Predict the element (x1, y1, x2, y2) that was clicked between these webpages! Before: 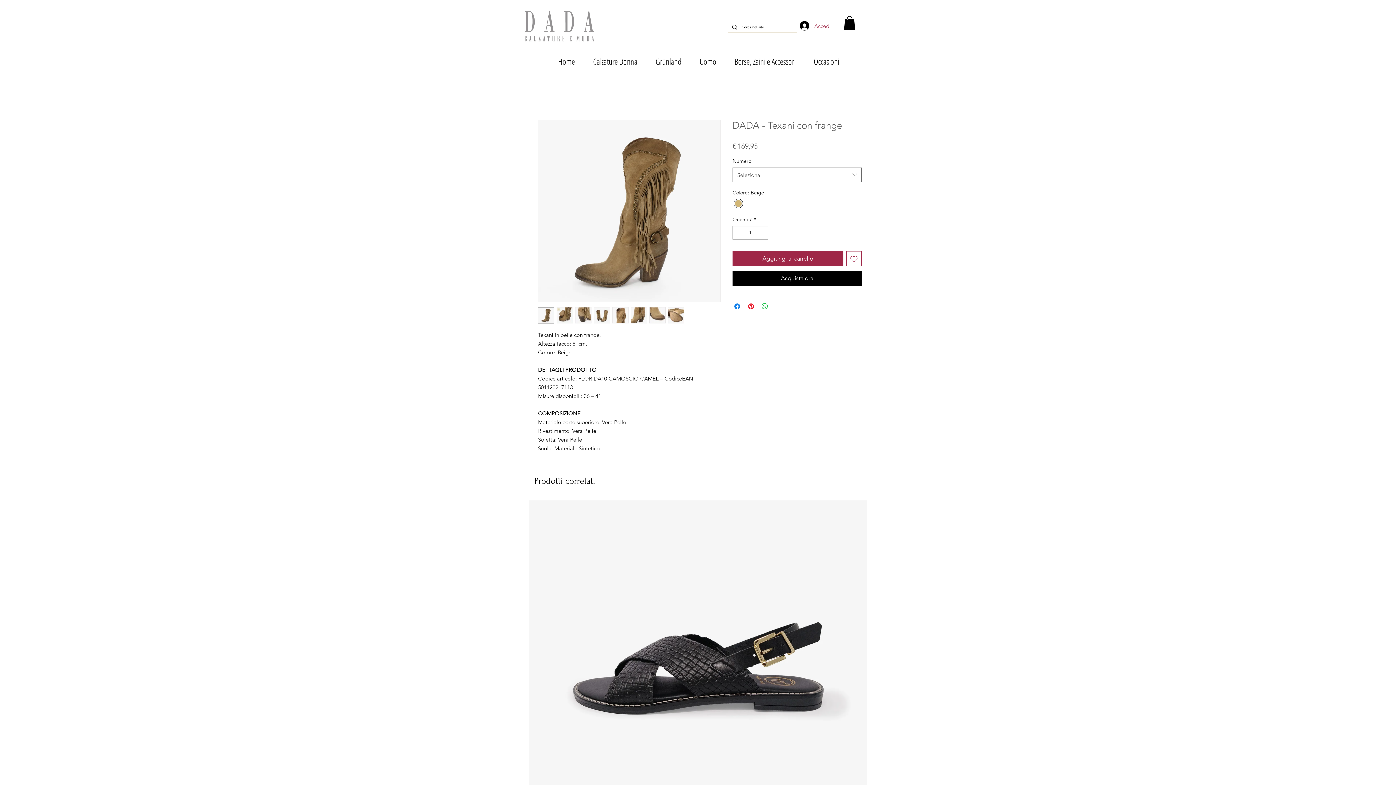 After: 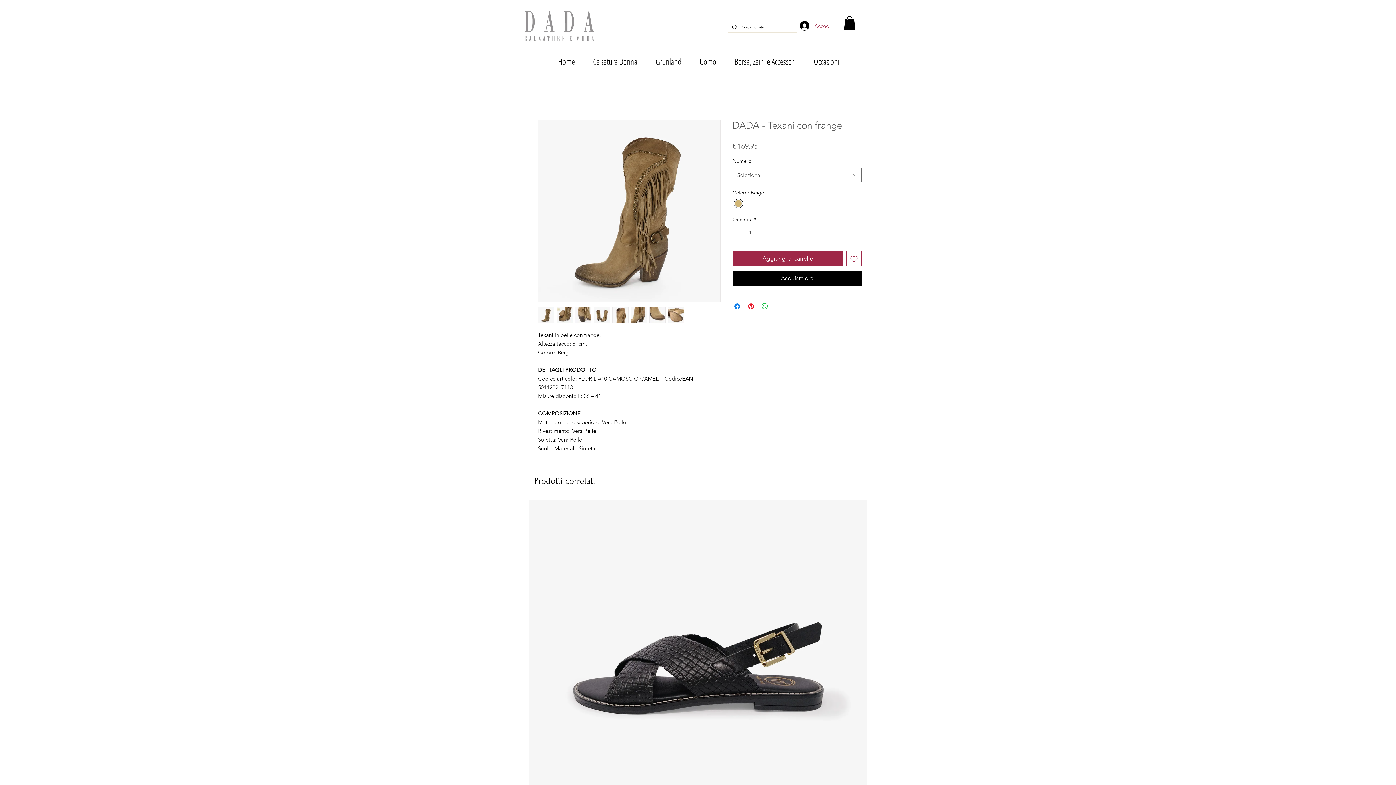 Action: bbox: (612, 307, 628, 323)